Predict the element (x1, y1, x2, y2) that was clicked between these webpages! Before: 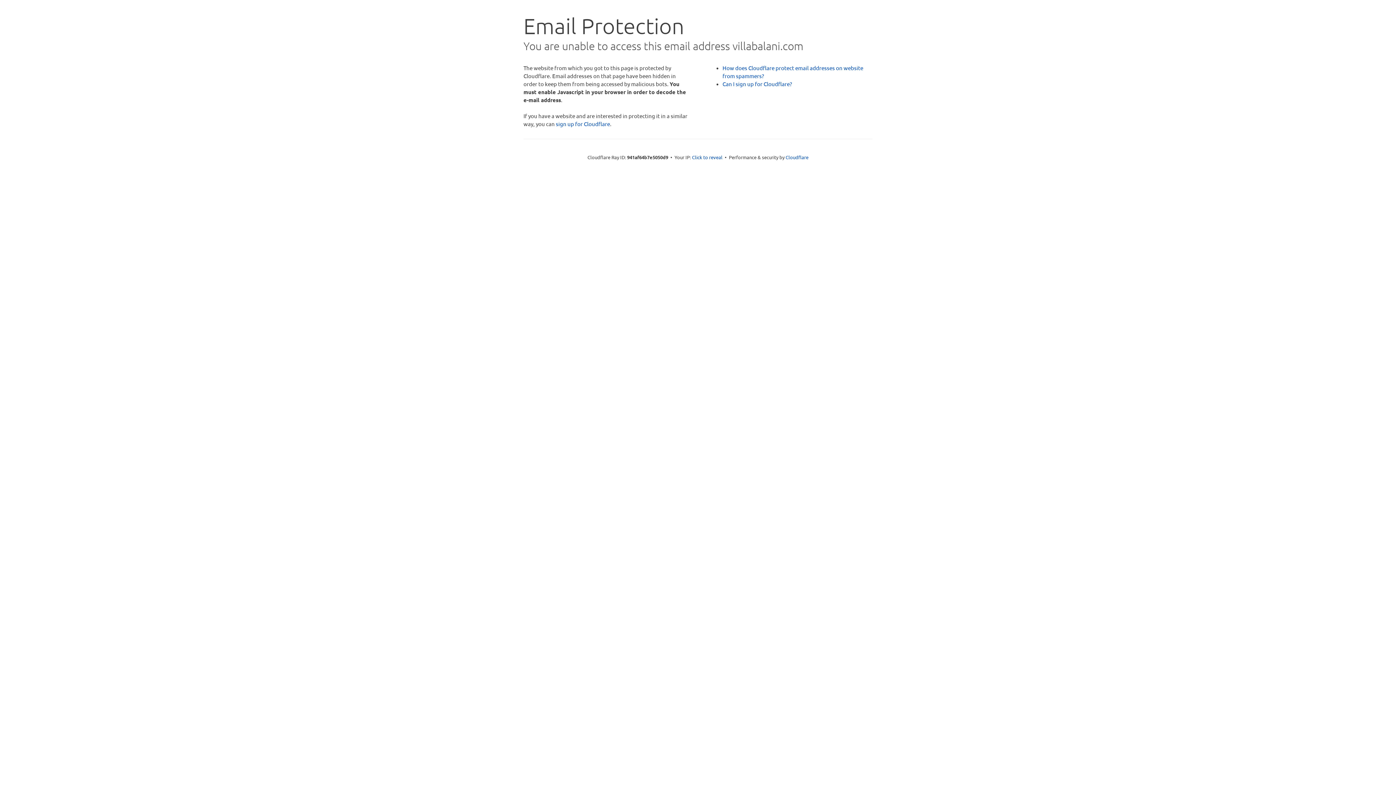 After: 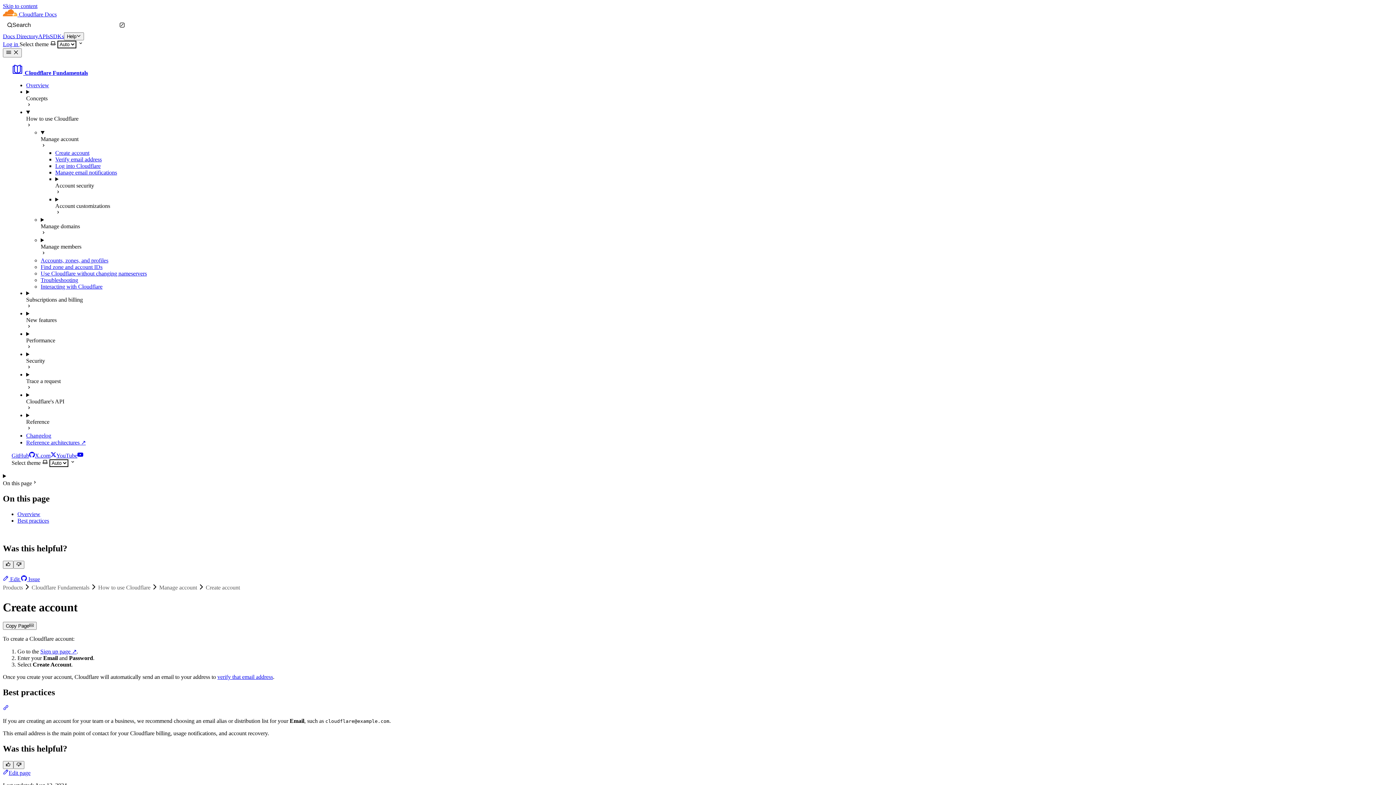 Action: label: Can I sign up for Cloudflare? bbox: (722, 80, 792, 87)